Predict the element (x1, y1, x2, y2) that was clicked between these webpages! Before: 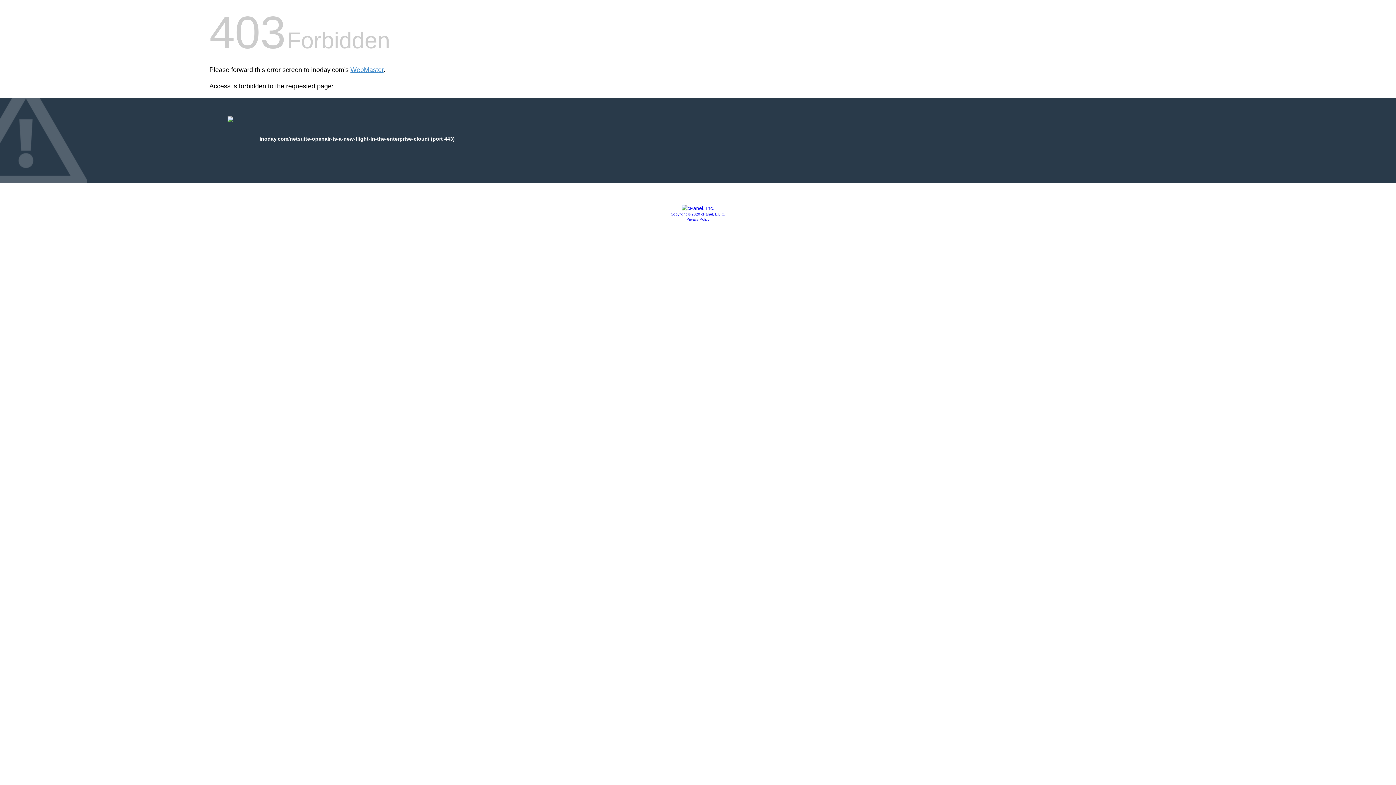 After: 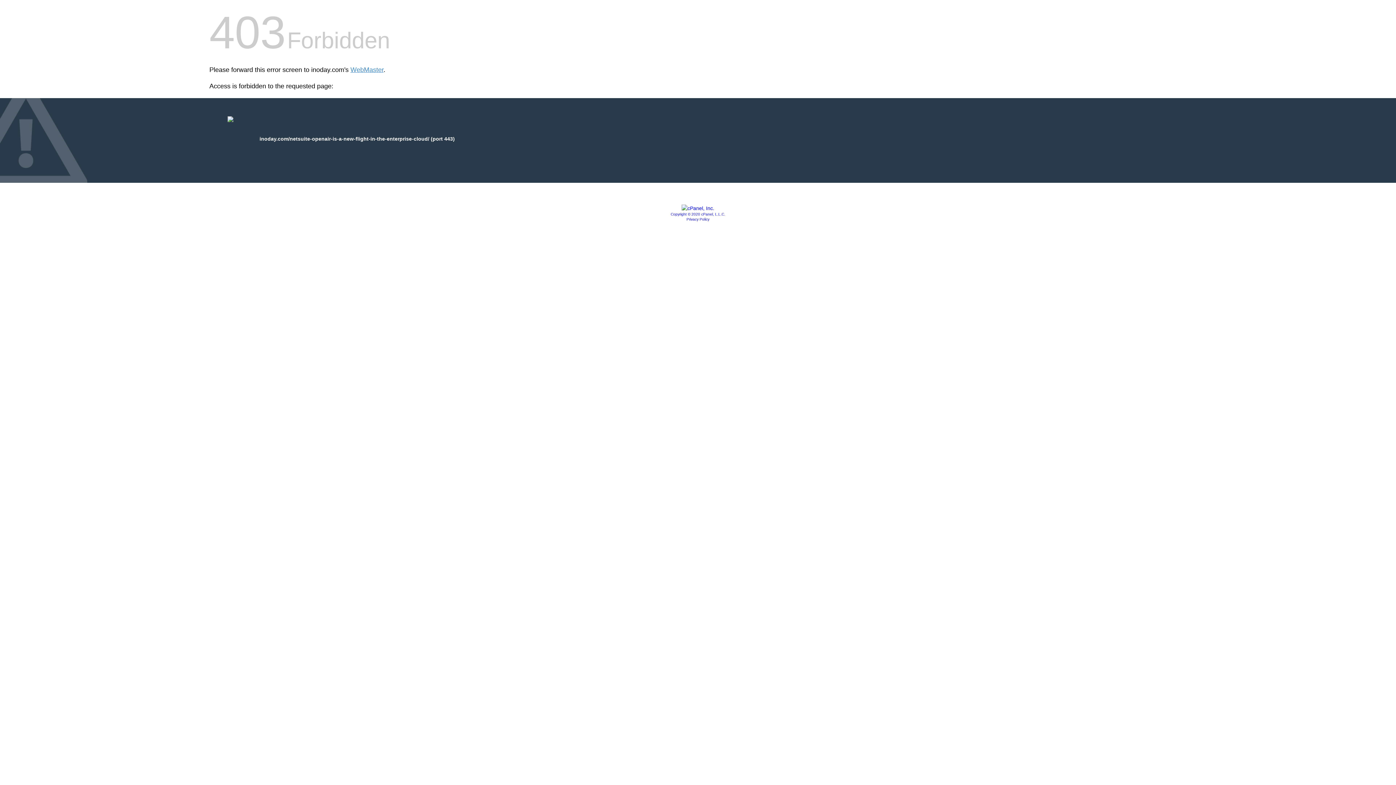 Action: label: Privacy Policy bbox: (686, 217, 709, 221)